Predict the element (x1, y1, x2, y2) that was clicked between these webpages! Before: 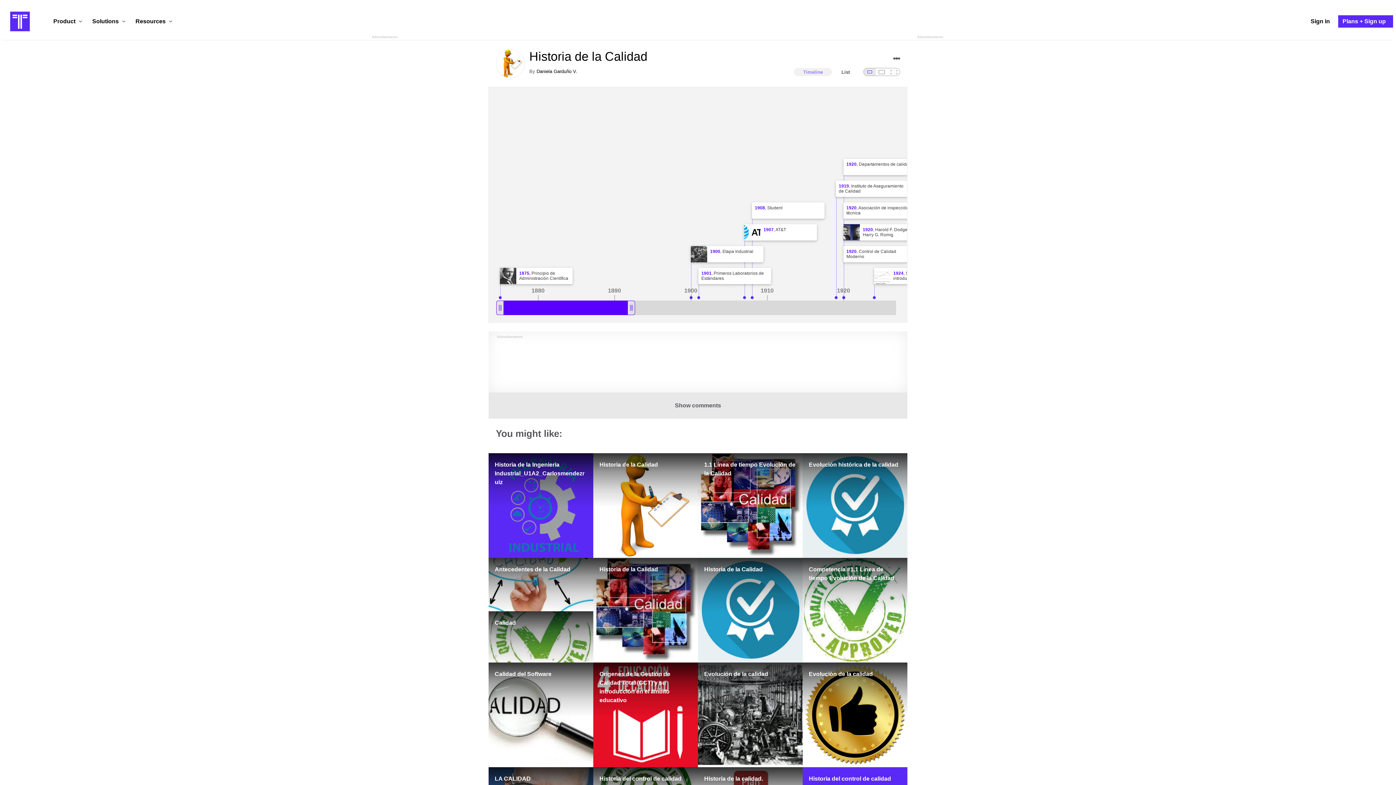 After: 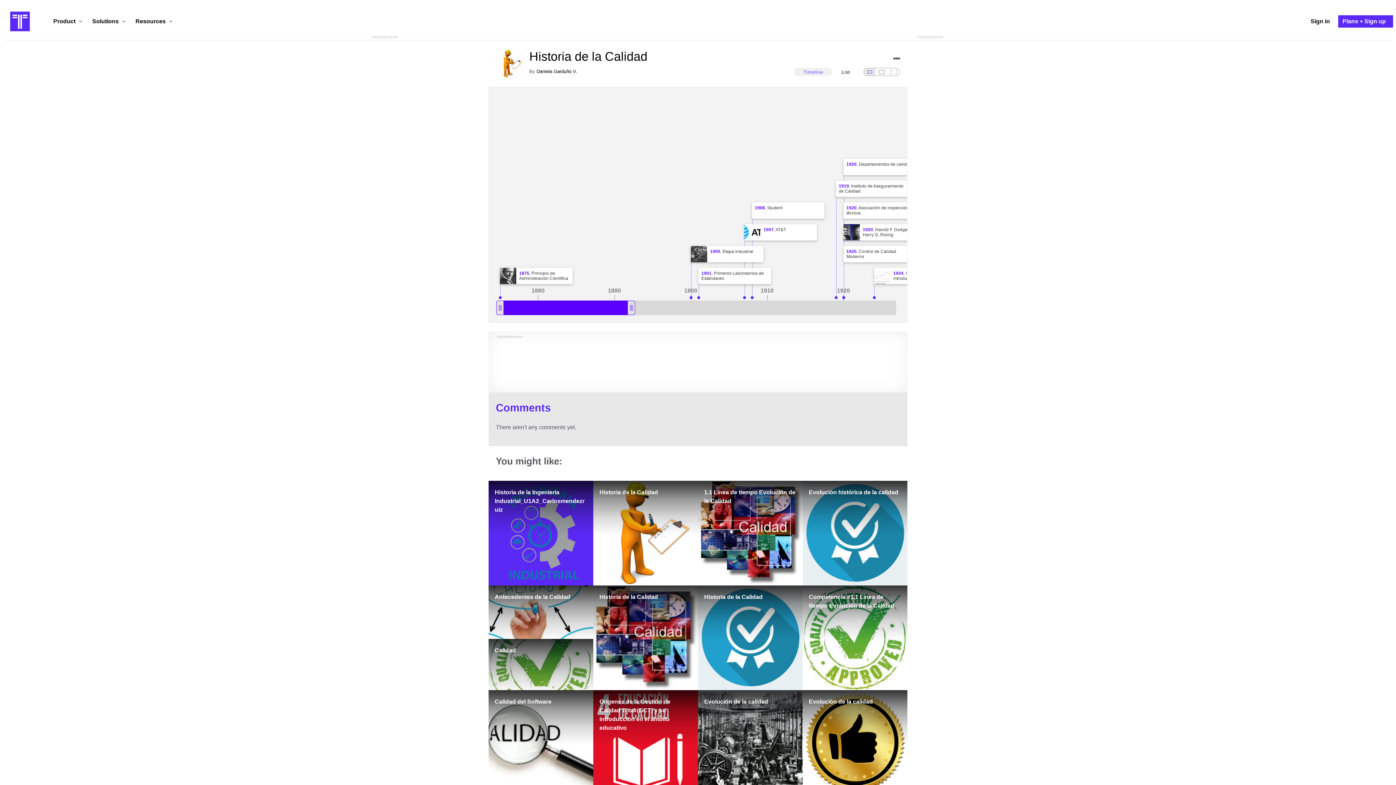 Action: bbox: (488, 392, 907, 418) label: Show comments